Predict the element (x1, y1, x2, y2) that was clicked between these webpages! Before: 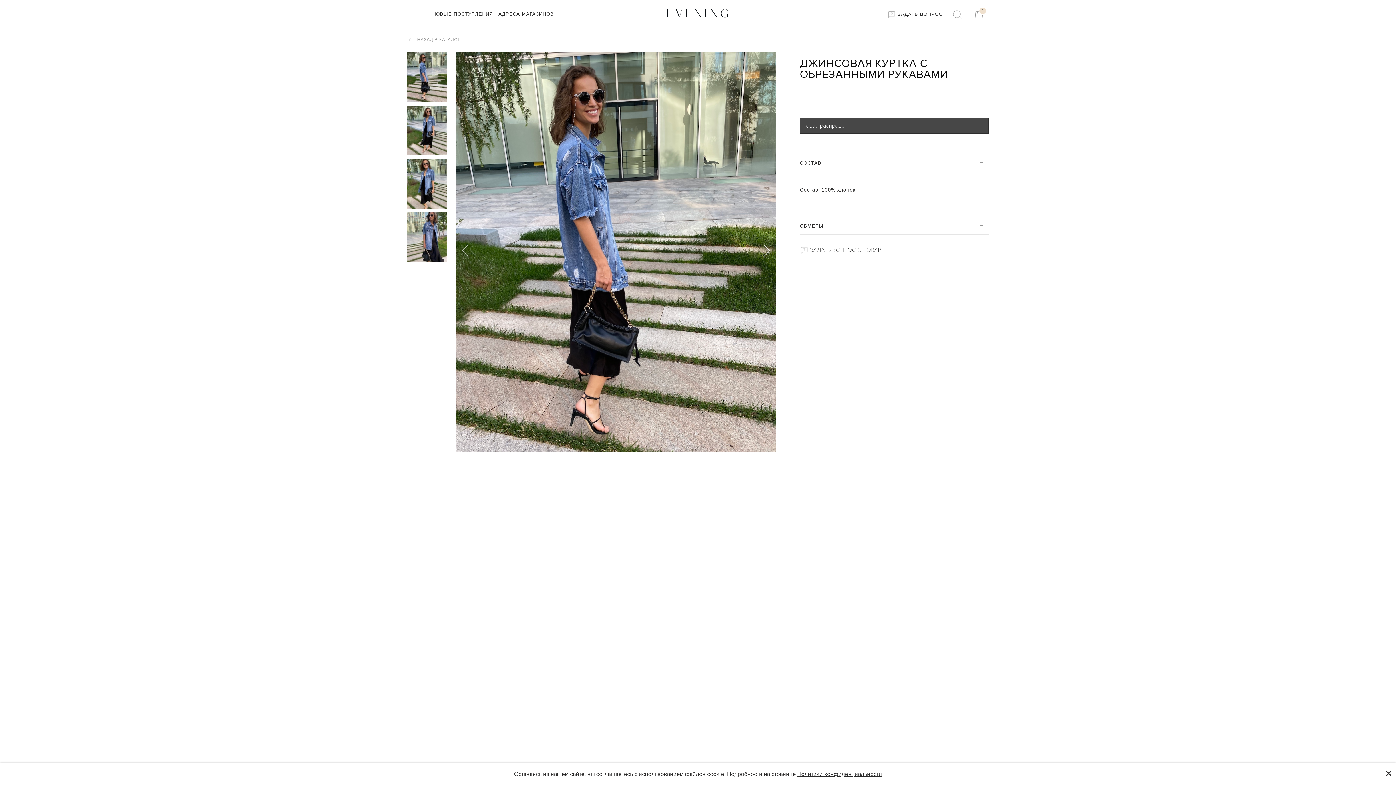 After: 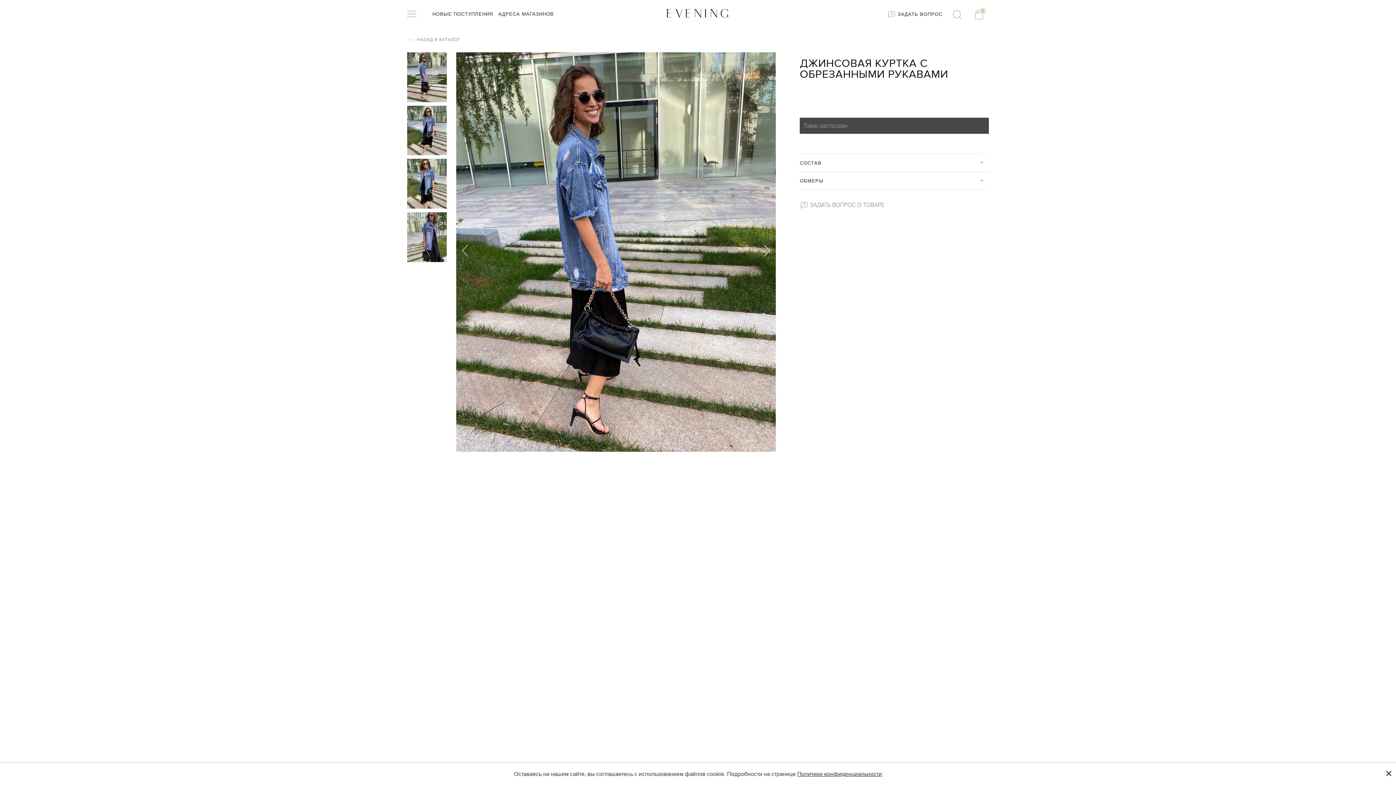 Action: label: CОСТАВ bbox: (800, 160, 821, 165)